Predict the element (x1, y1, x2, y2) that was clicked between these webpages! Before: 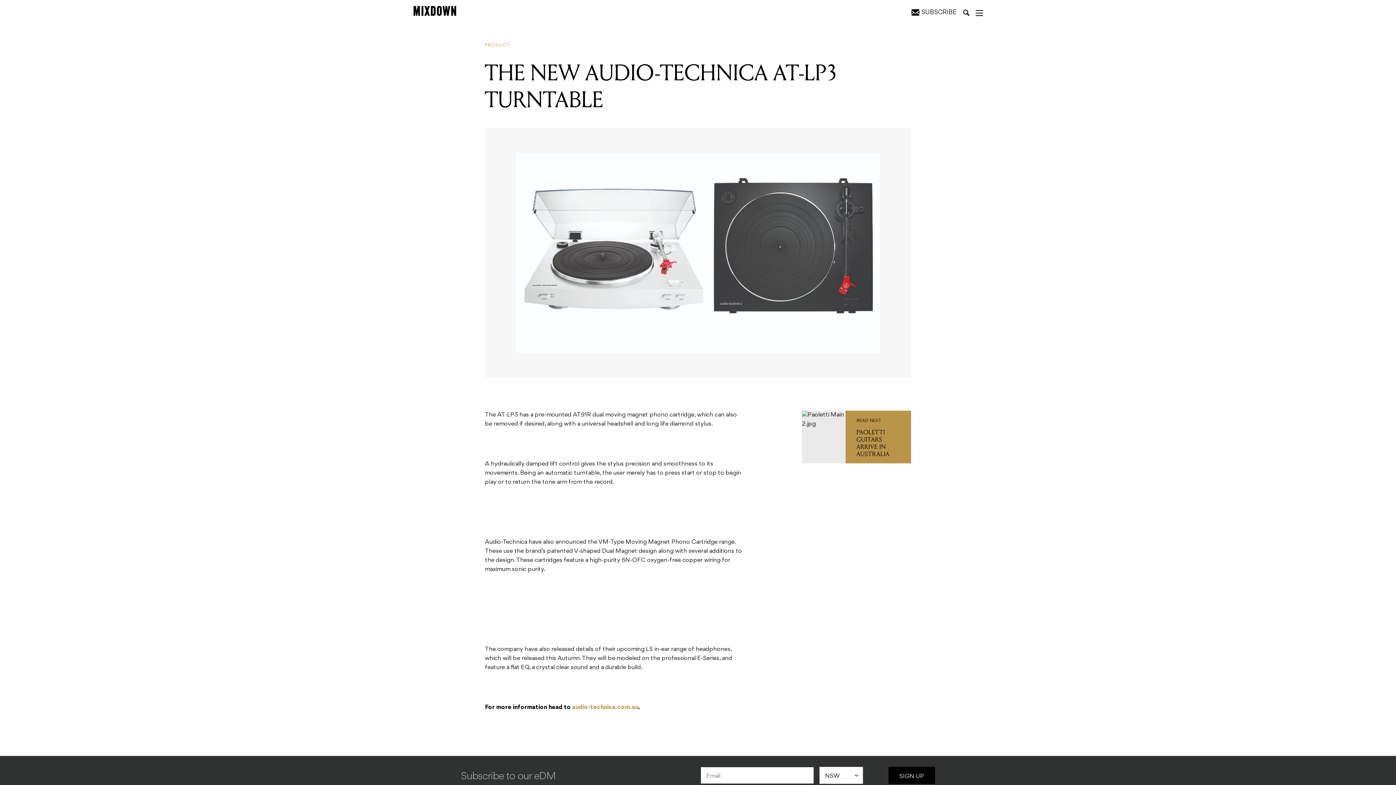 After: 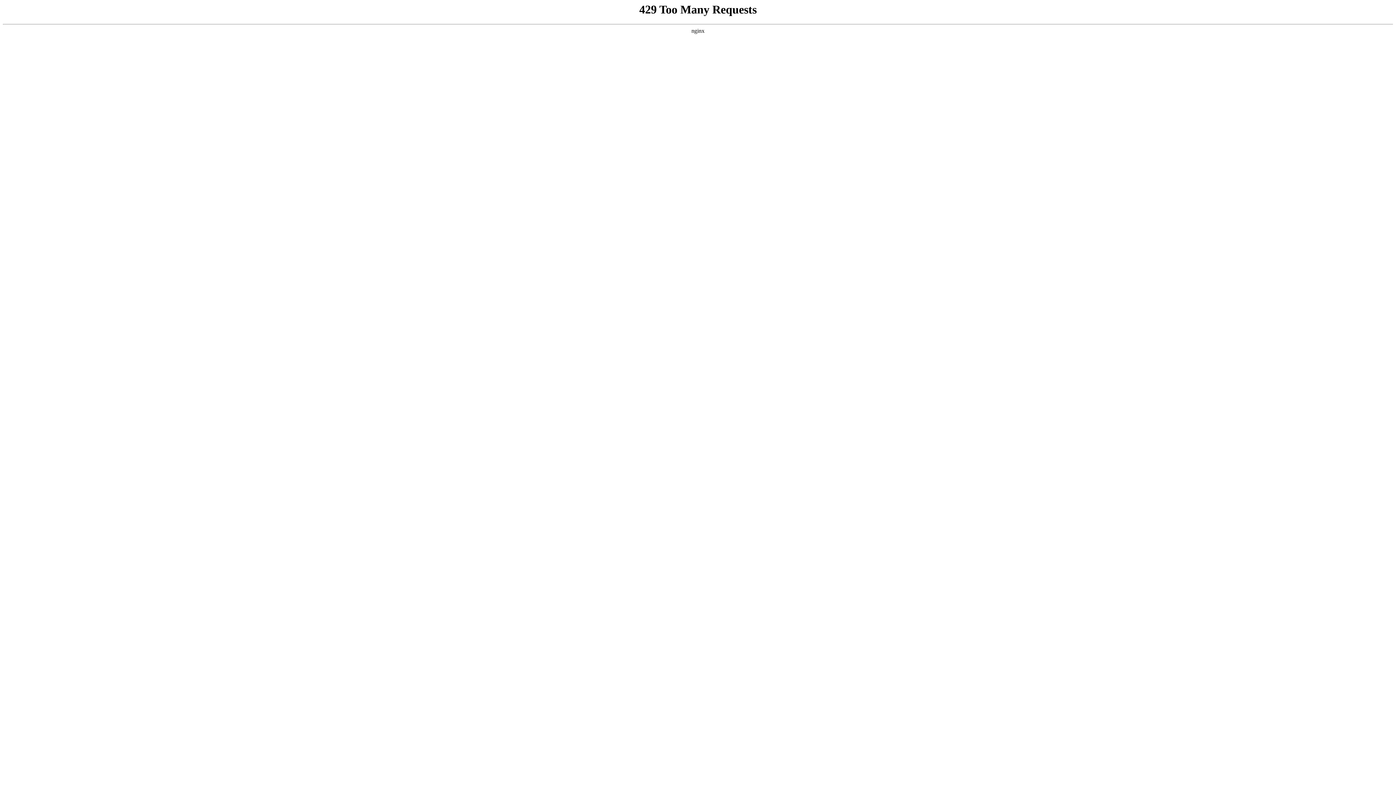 Action: bbox: (856, 416, 900, 458) label: READ NEXT
PAOLETTI GUITARS ARRIVE IN AUSTRALIA